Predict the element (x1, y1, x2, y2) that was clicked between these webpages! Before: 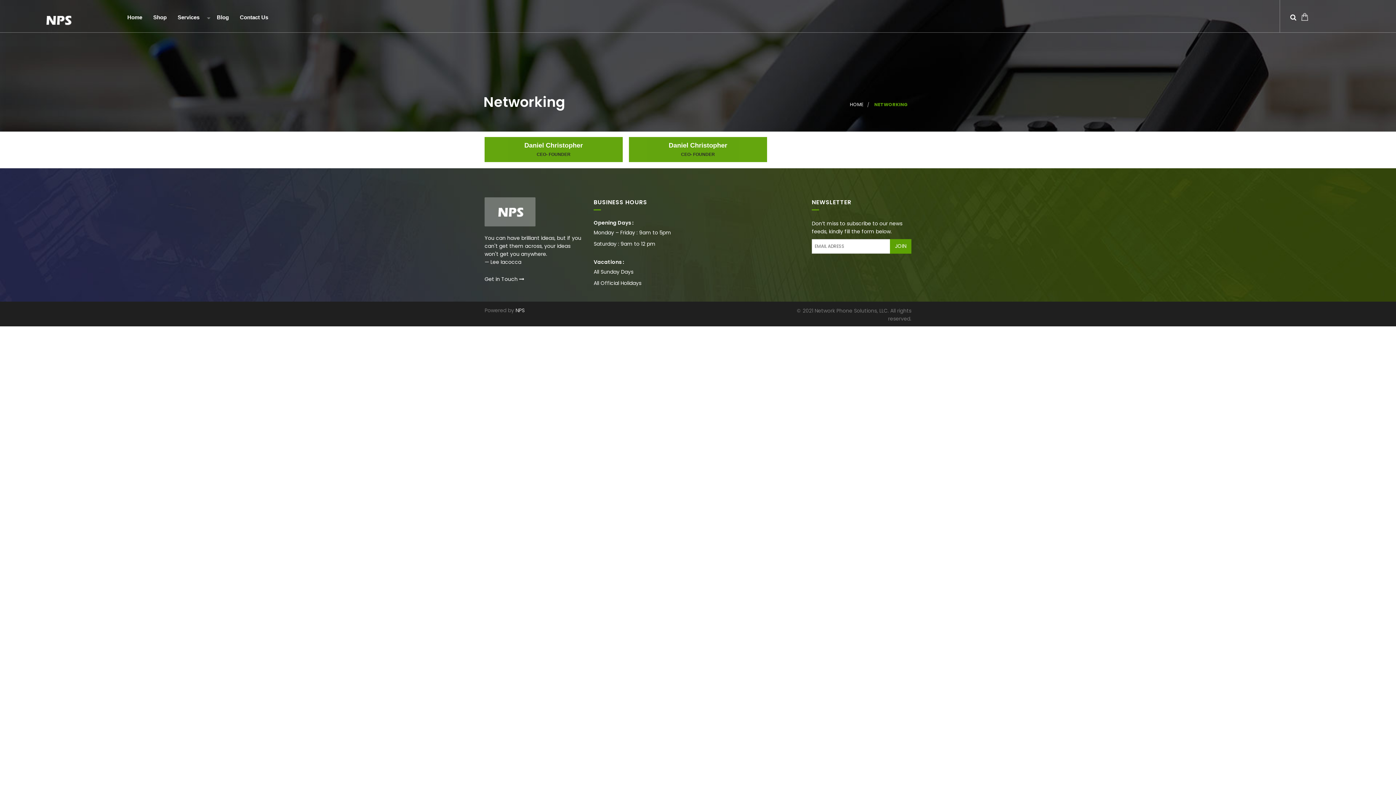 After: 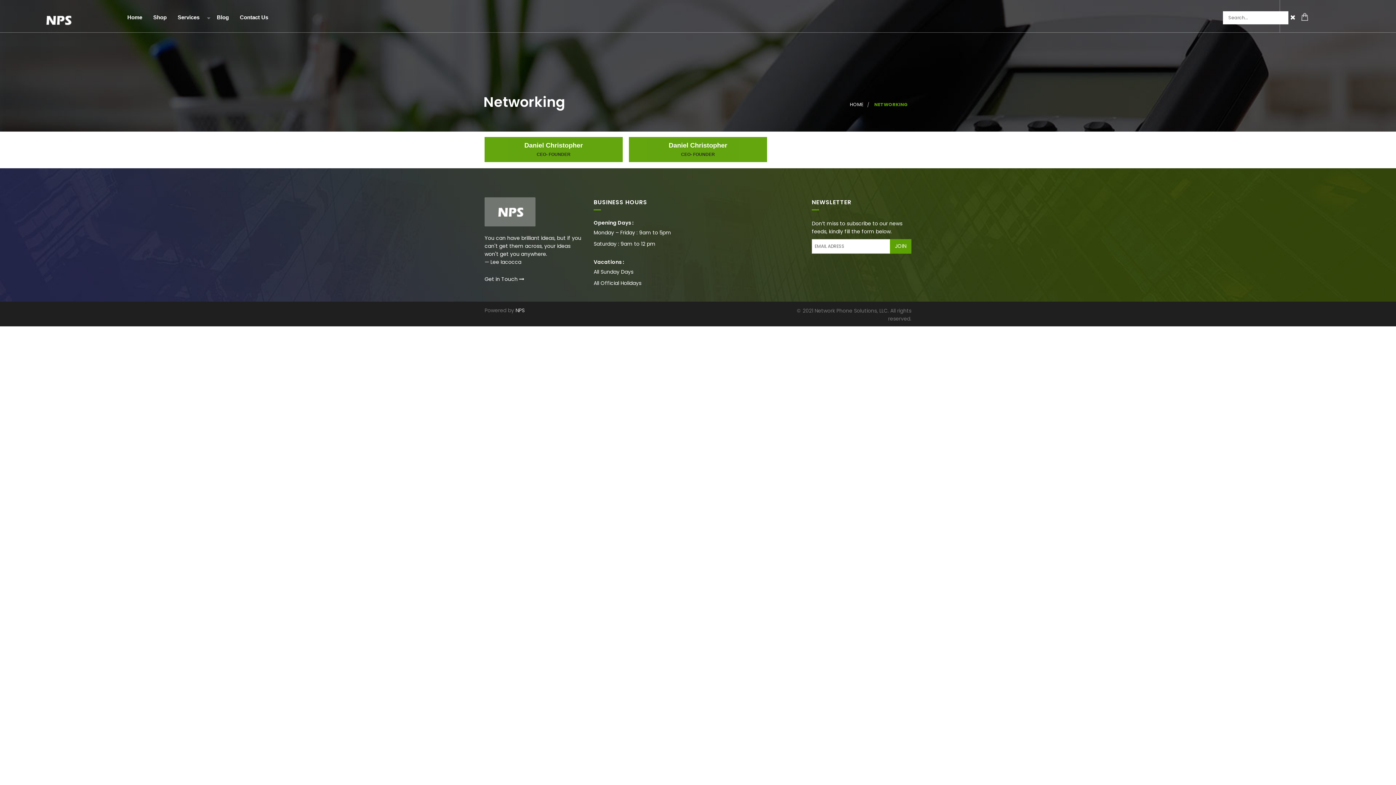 Action: bbox: (1285, 14, 1296, 21)